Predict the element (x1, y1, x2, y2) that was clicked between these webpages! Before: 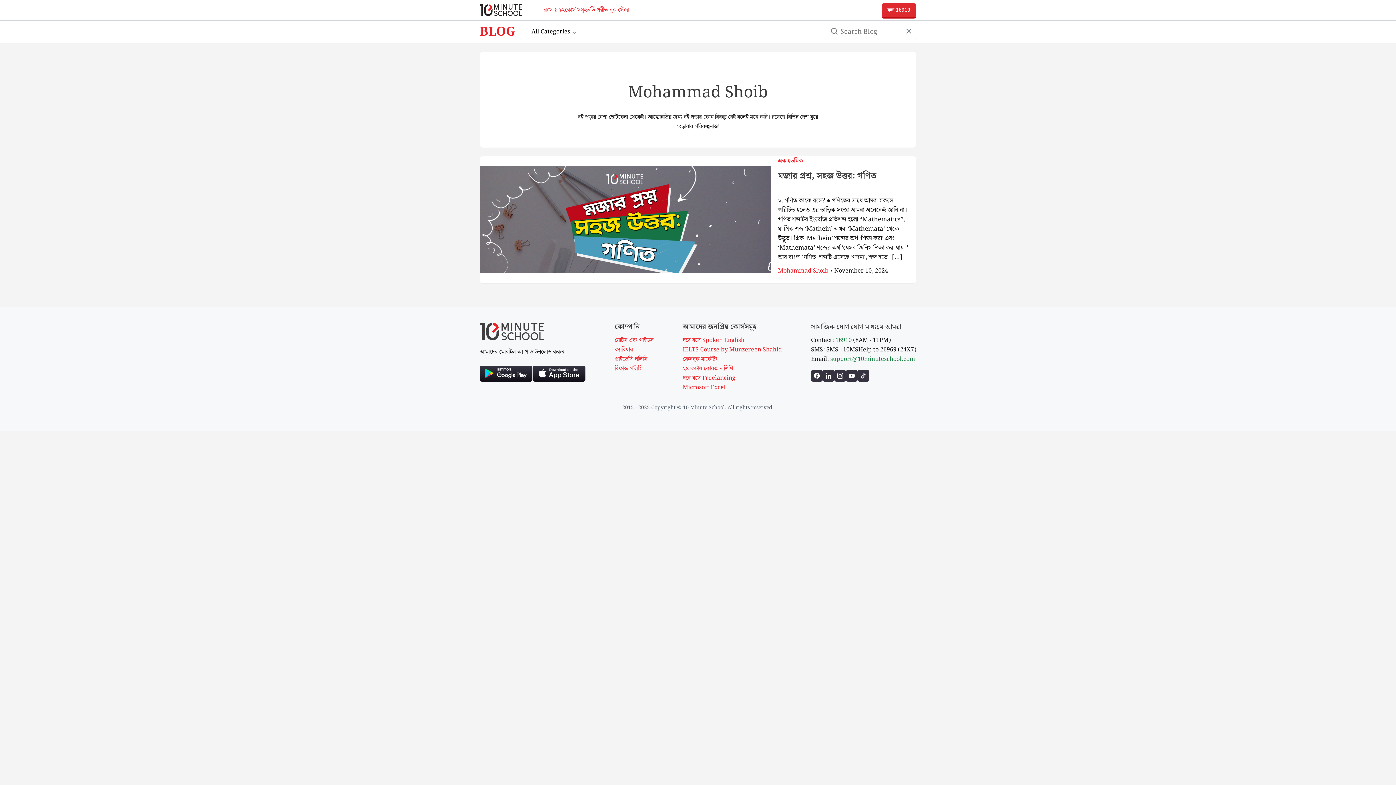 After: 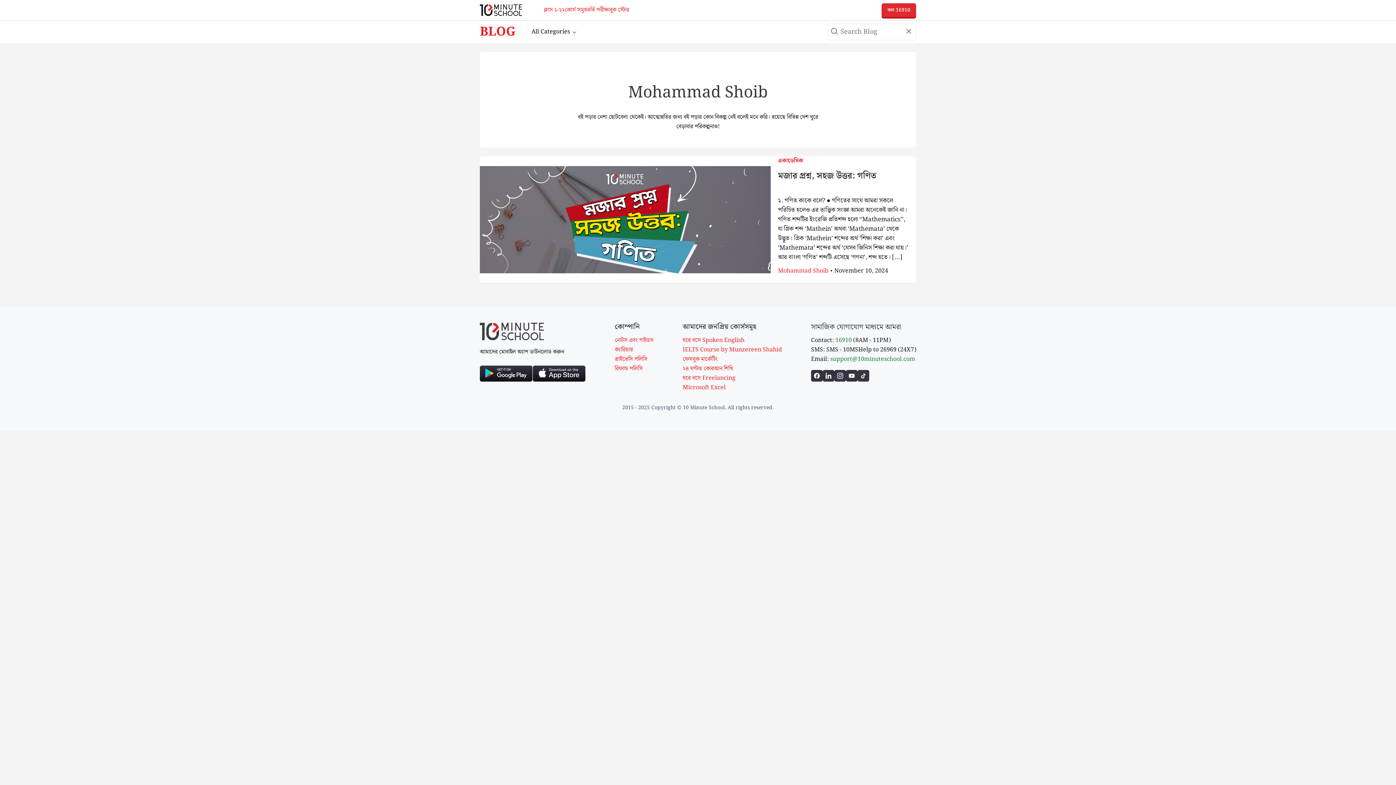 Action: label: কল 16910 bbox: (881, 3, 916, 17)